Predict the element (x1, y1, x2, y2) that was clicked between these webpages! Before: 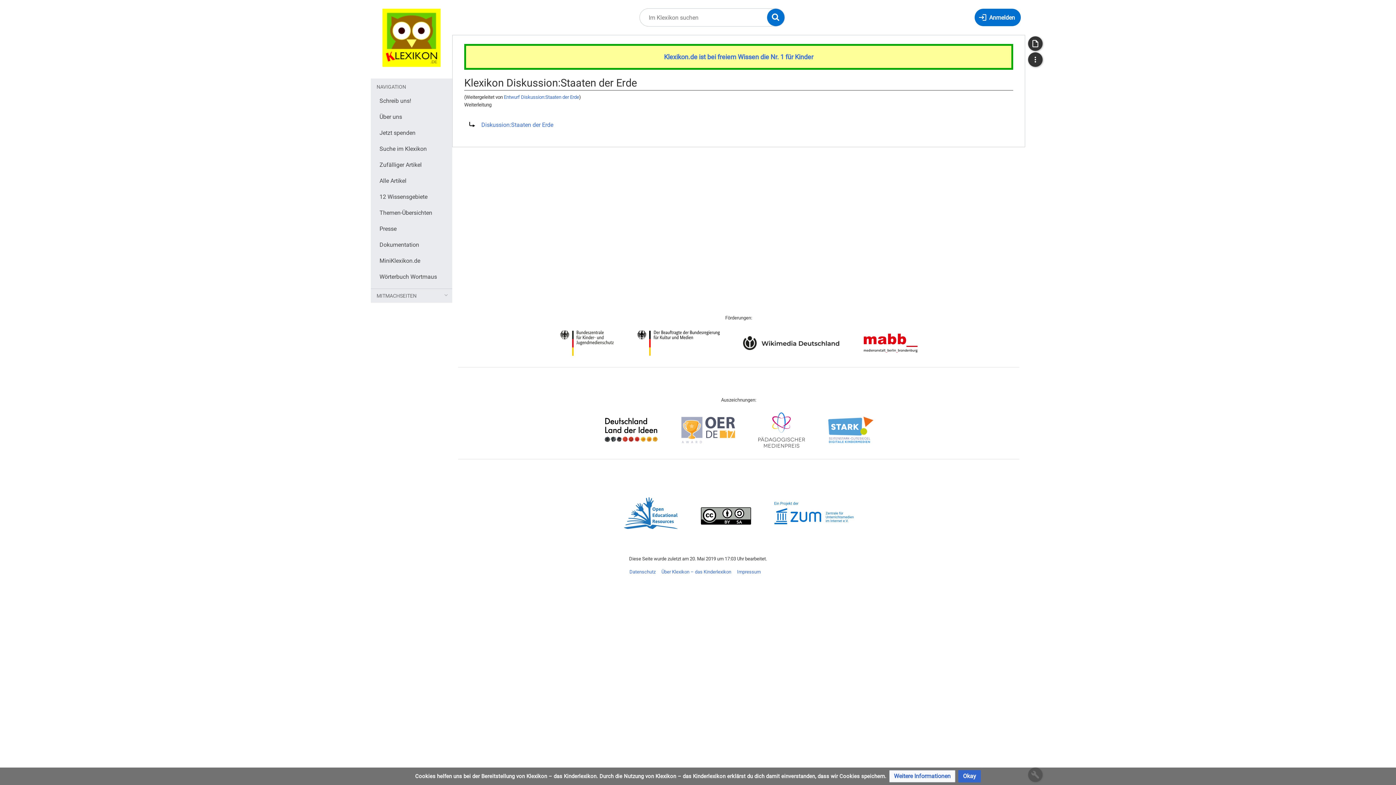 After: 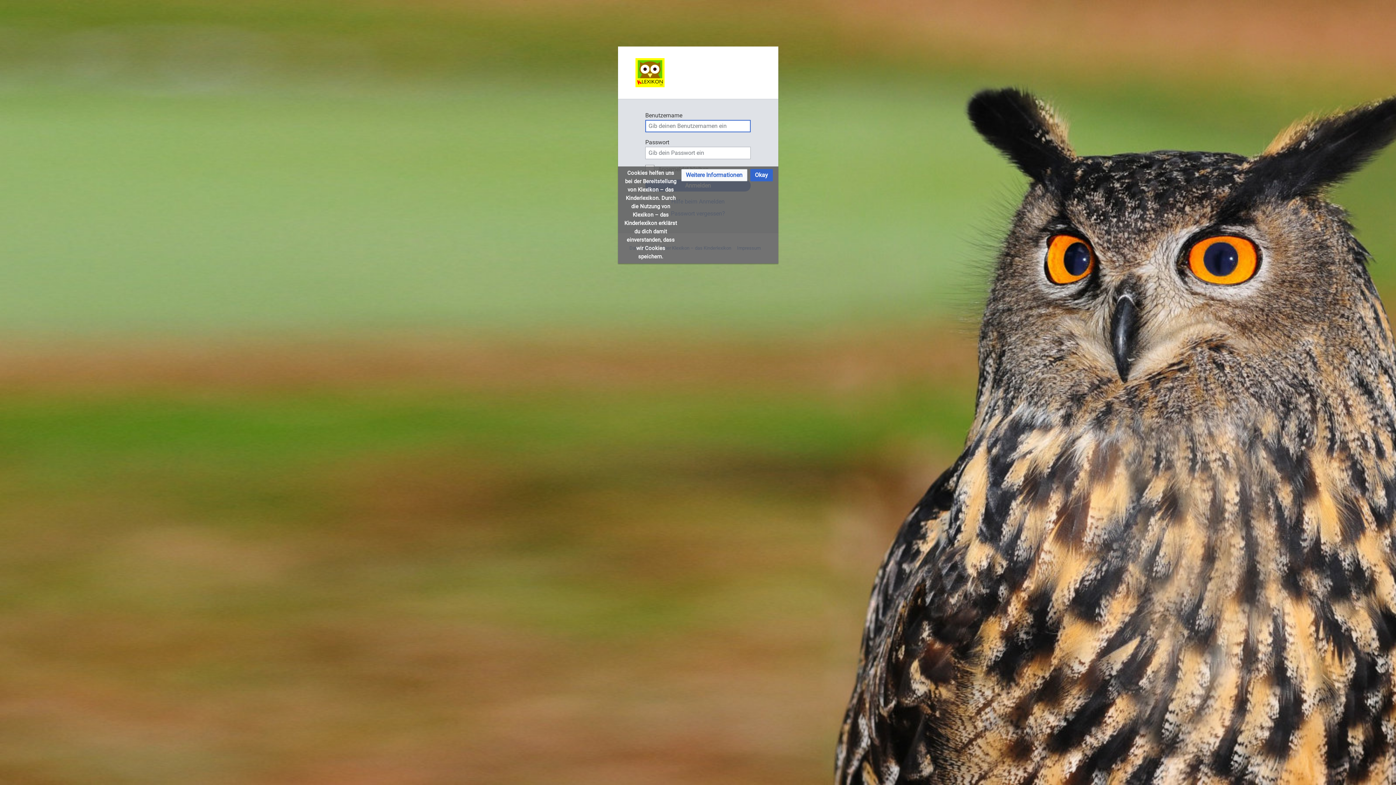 Action: label: Anmelden bbox: (974, 8, 1021, 26)